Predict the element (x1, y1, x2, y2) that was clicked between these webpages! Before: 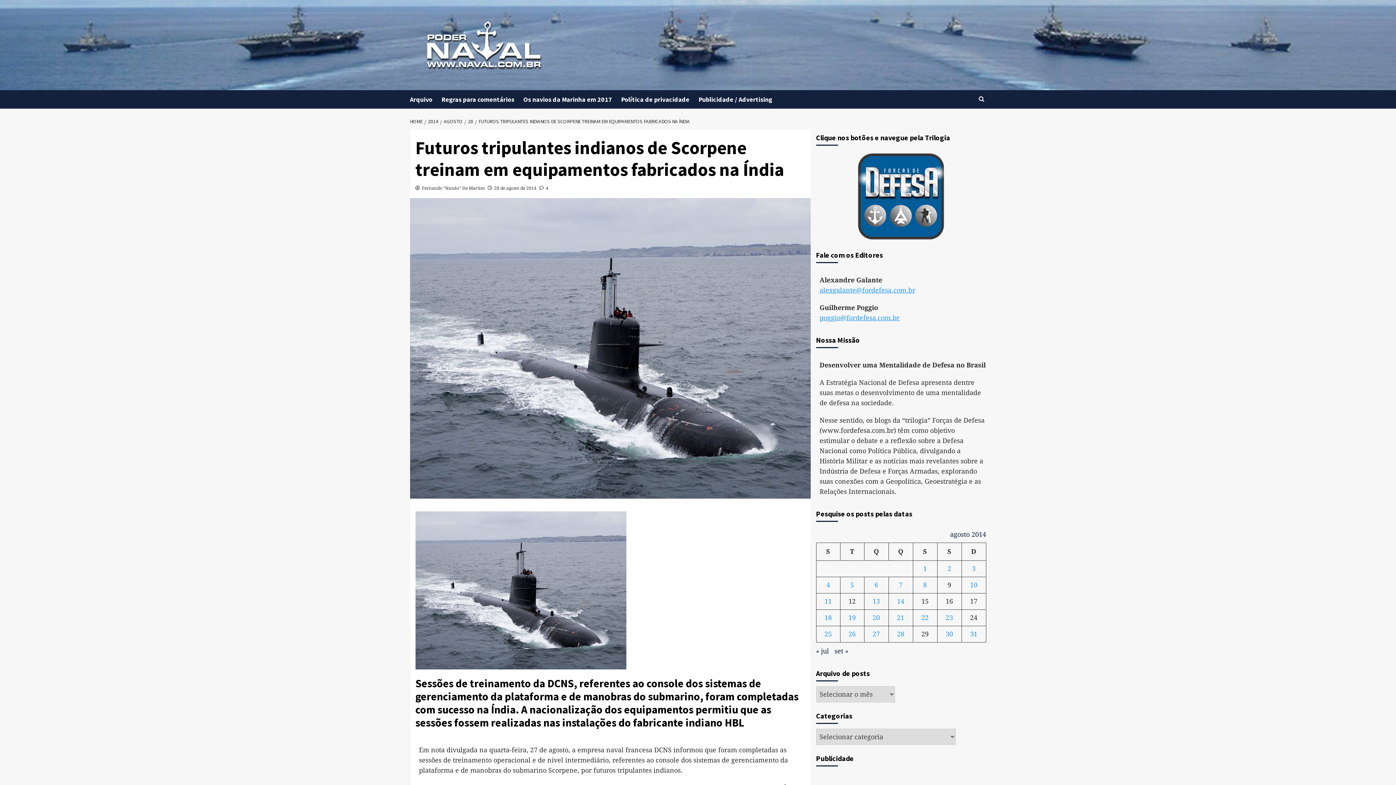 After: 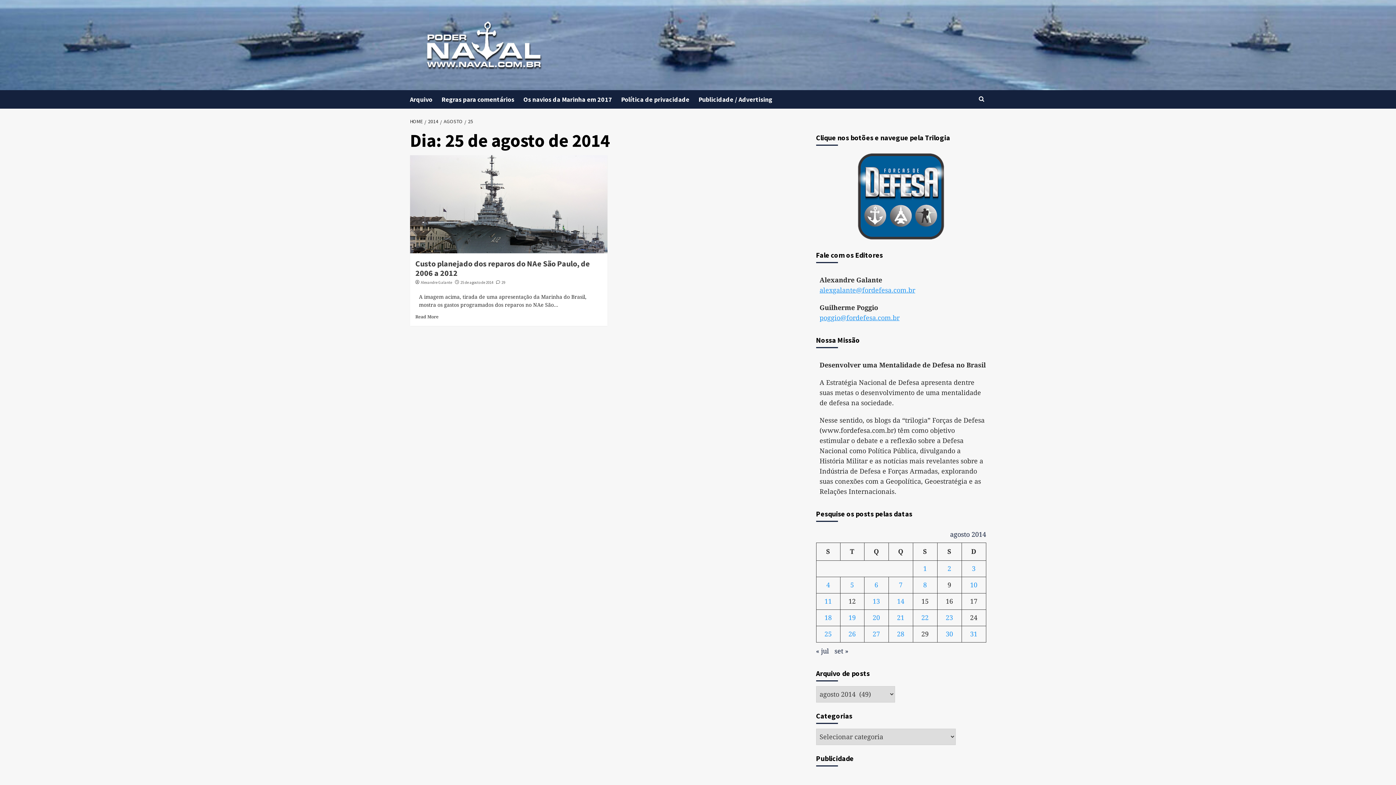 Action: bbox: (824, 630, 832, 638) label: Posts publicados em 25 de August de 2014